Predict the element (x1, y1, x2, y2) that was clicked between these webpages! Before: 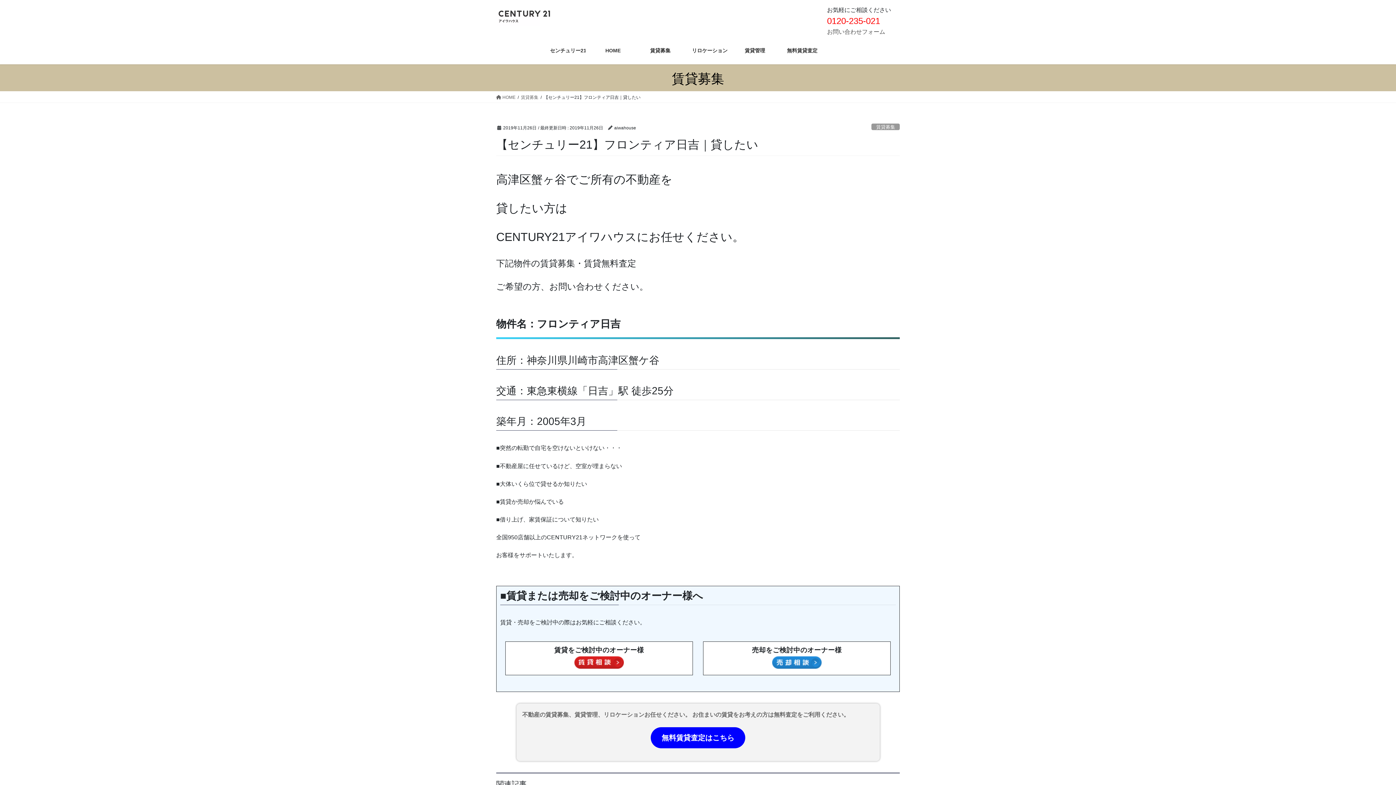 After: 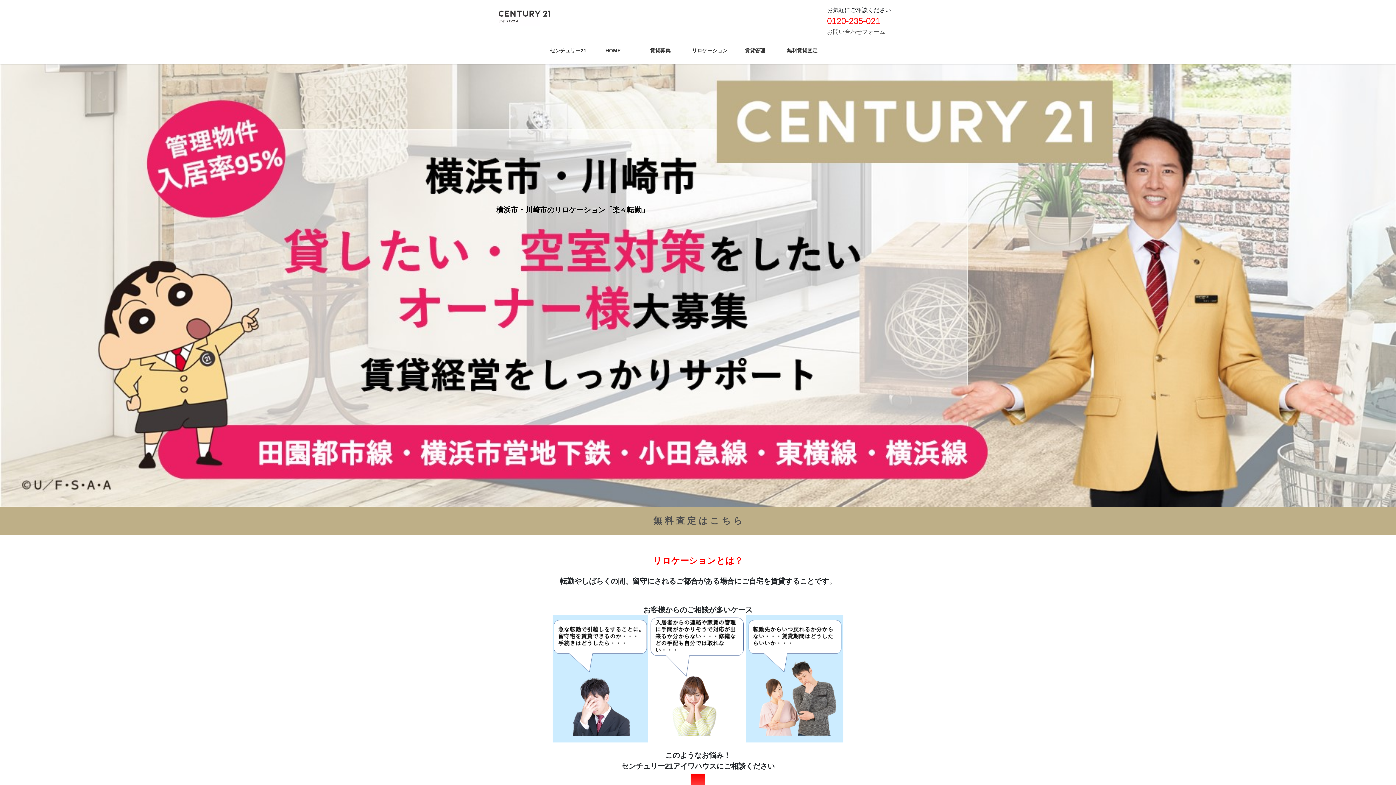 Action: bbox: (496, 93, 515, 100) label:  HOME